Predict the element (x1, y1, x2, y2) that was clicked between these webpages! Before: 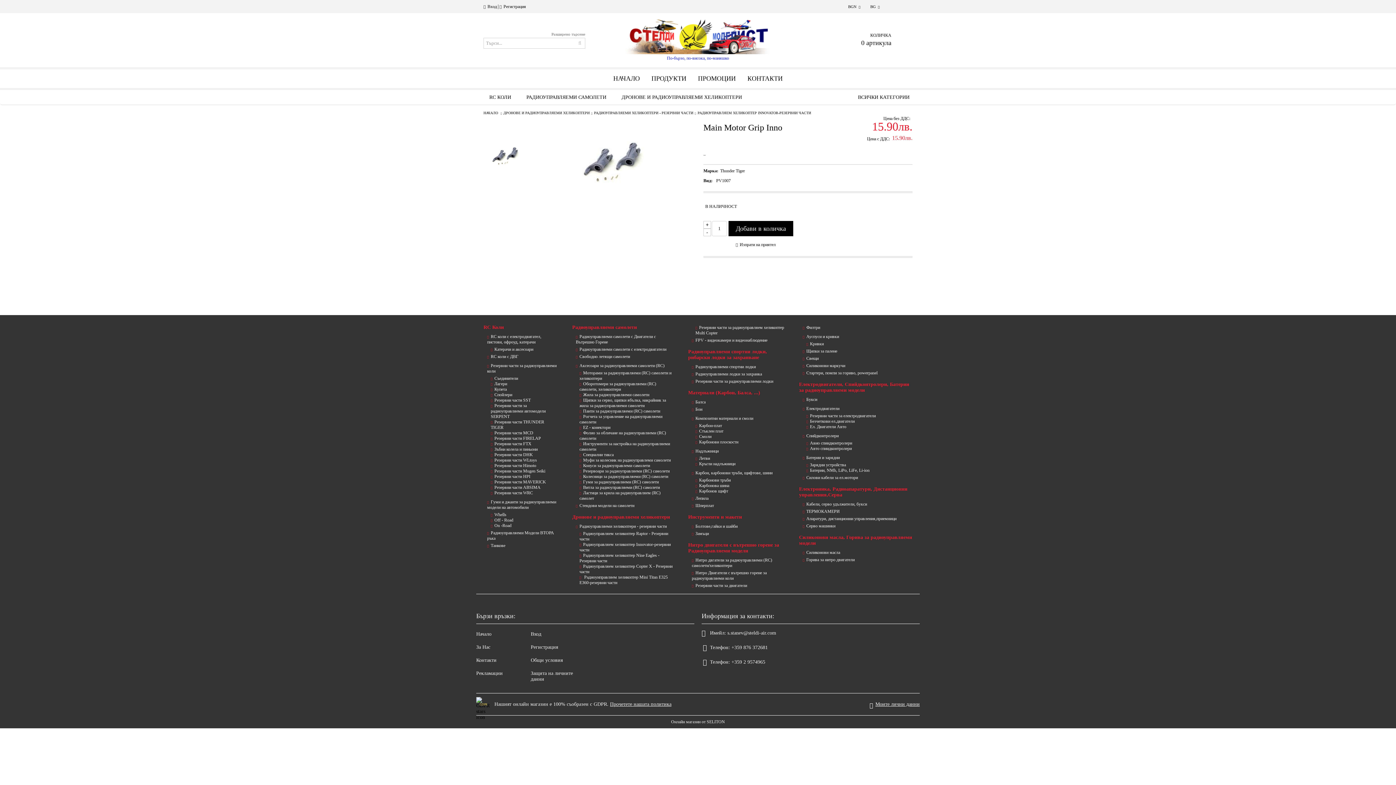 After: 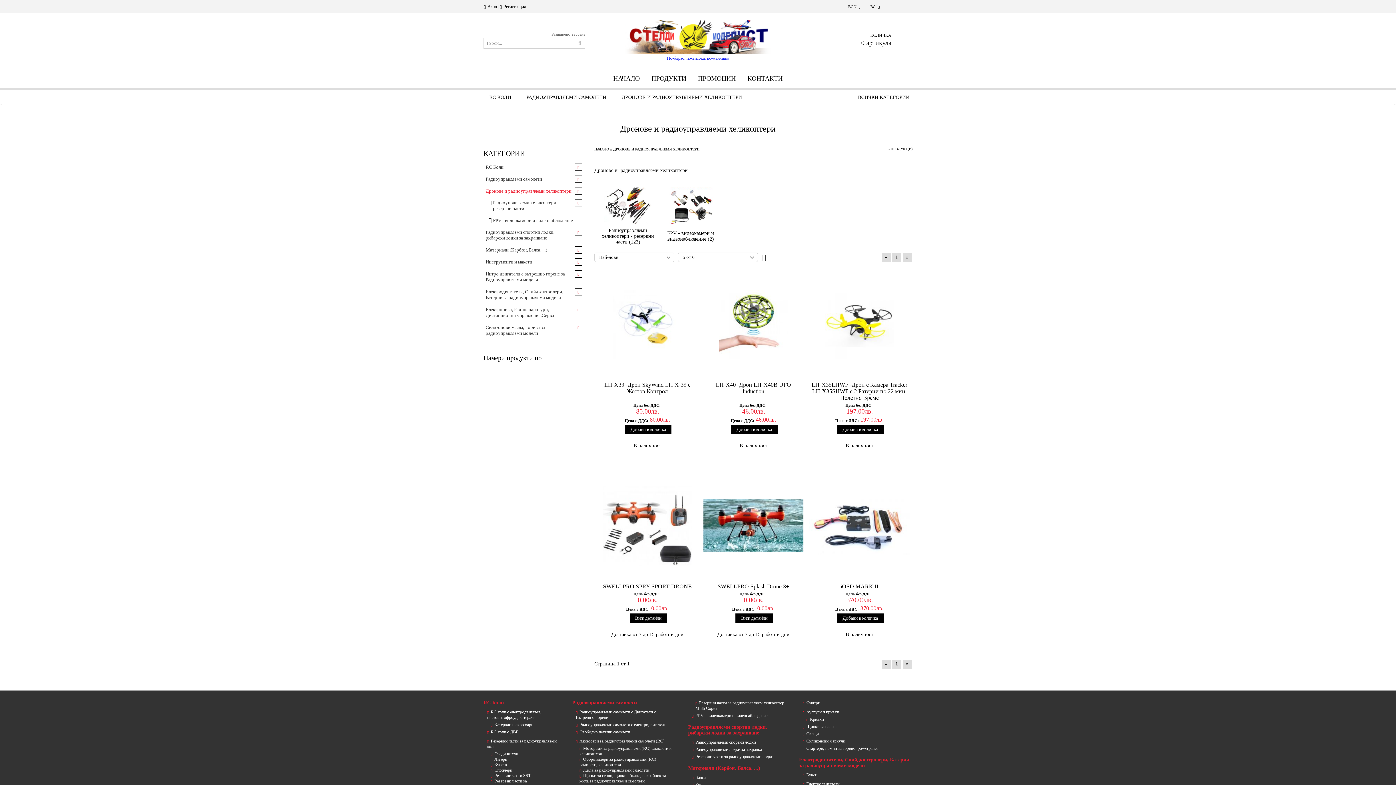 Action: bbox: (618, 91, 748, 103) label: ДРОНОВЕ И РАДИОУПРАВЛЯЕМИ ХЕЛИКОПТЕРИ